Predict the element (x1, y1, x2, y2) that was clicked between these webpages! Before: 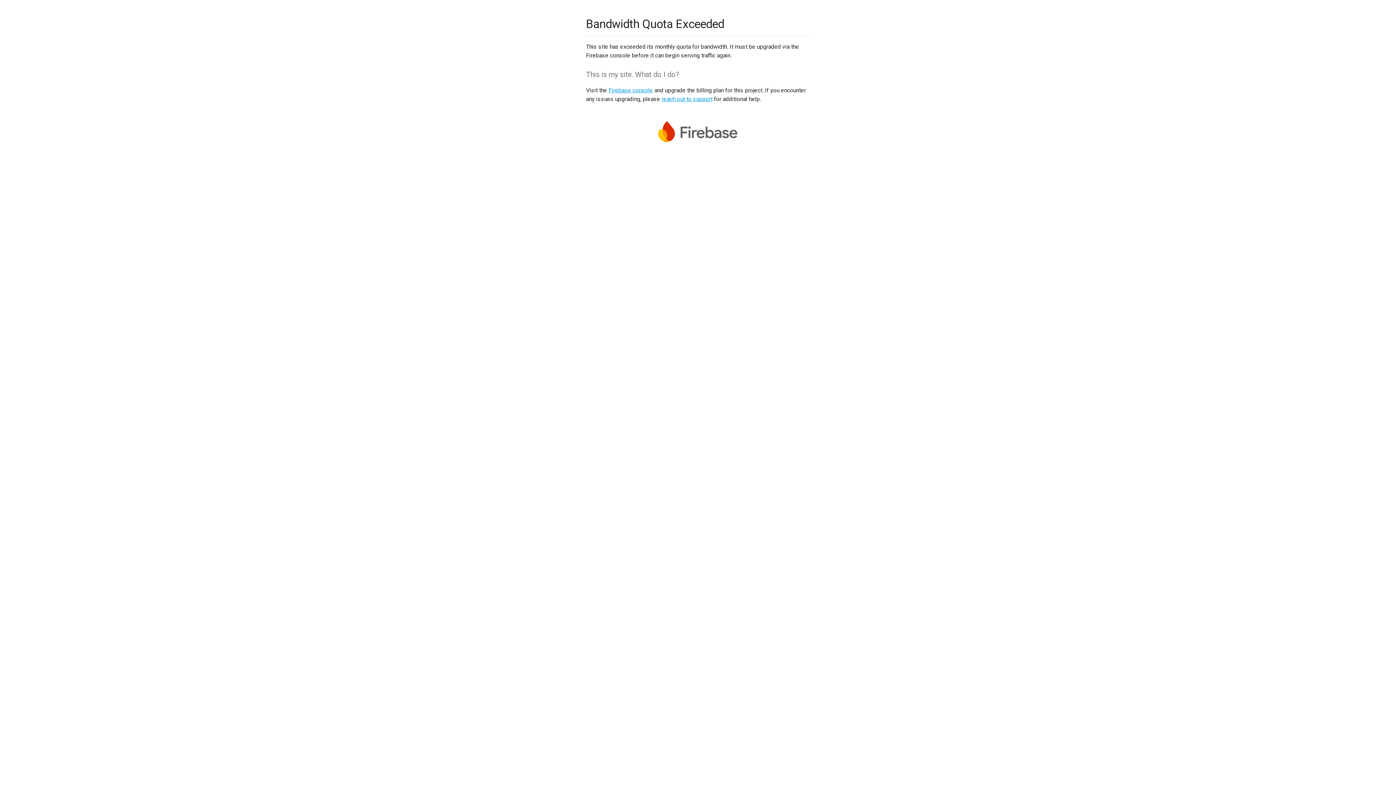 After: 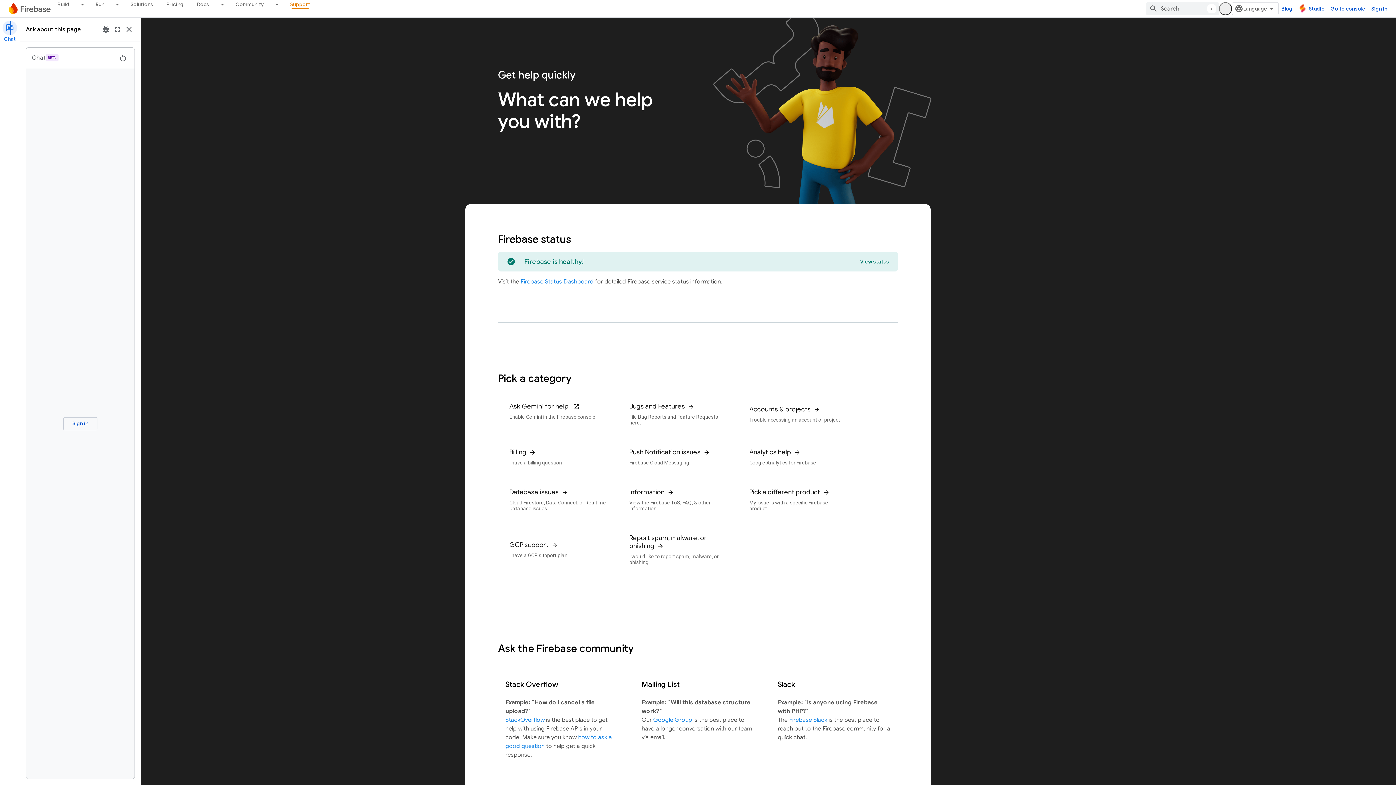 Action: bbox: (661, 95, 712, 102) label: reach out to support